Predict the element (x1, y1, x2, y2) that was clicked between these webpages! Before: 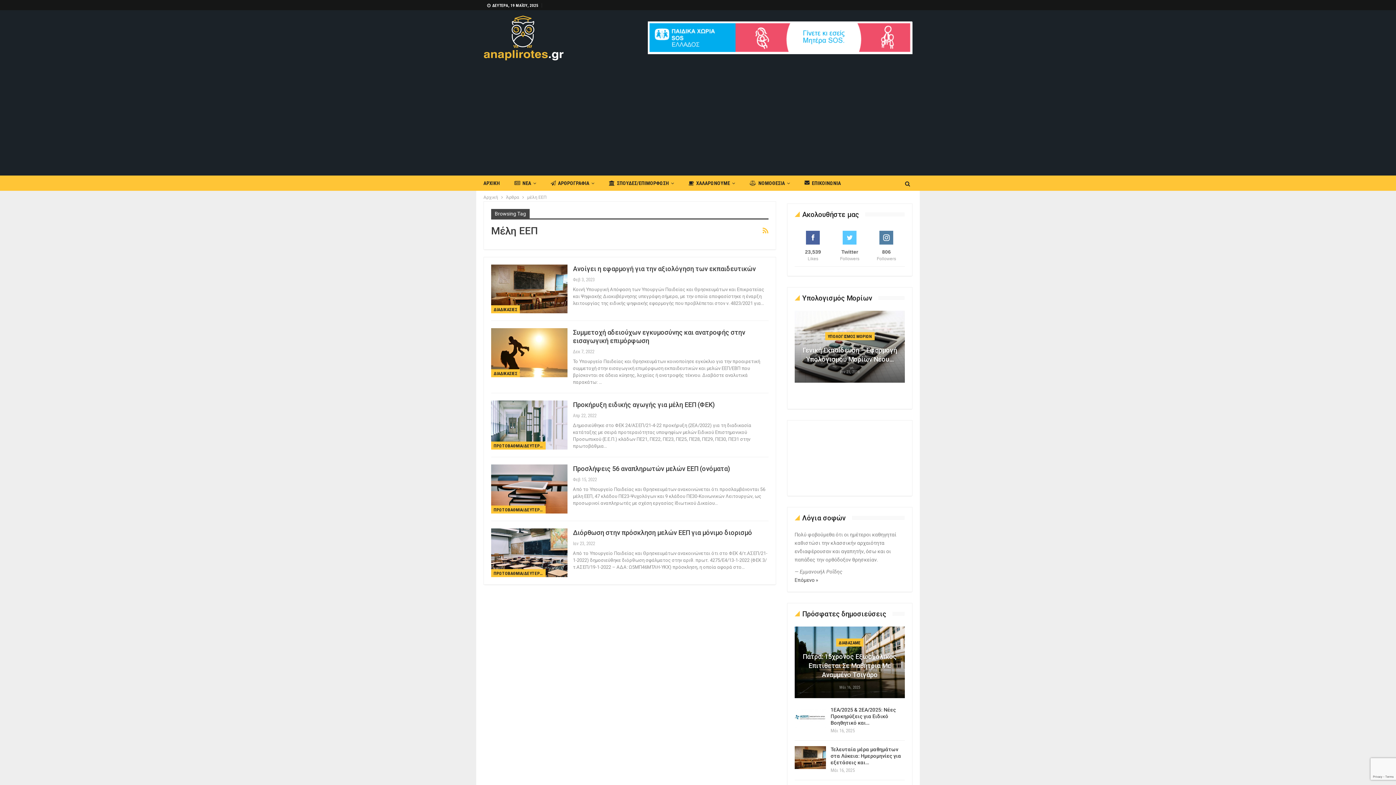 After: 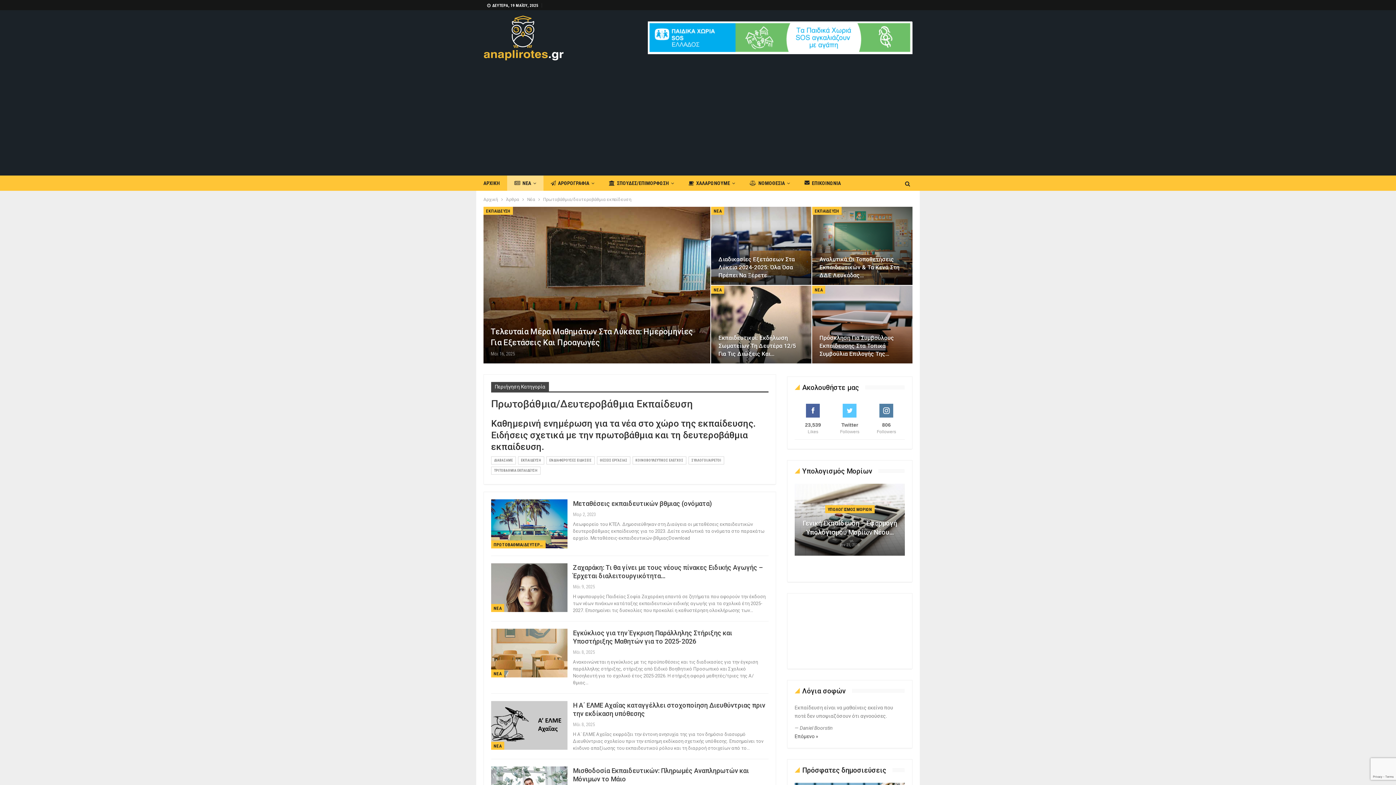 Action: label: ΠΡΩΤΟΒΑΘΜΙΑ/ΔΕΥΤΕΡΟΒΑΘΜΙΑ ΕΚΠΑΙΔΕΥΣΗ bbox: (491, 505, 545, 513)